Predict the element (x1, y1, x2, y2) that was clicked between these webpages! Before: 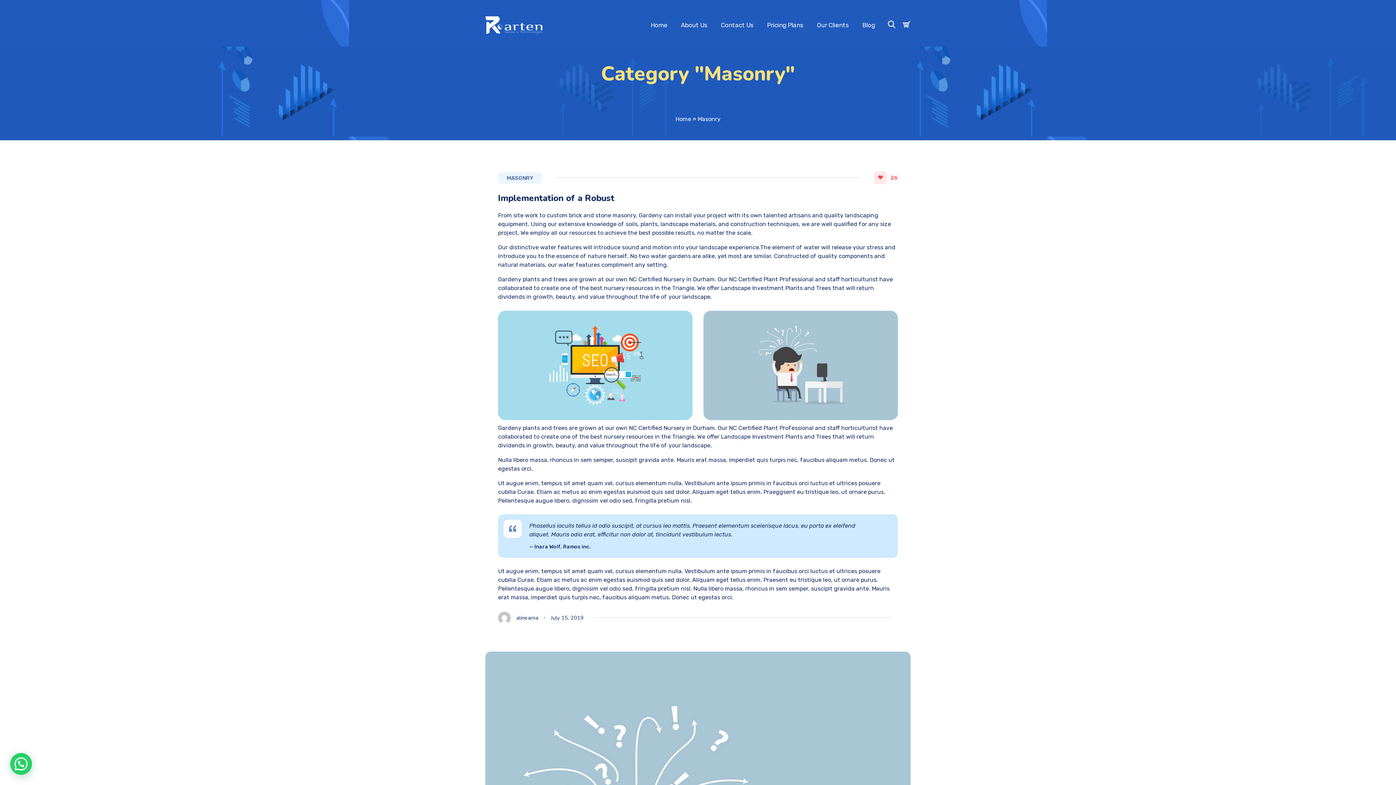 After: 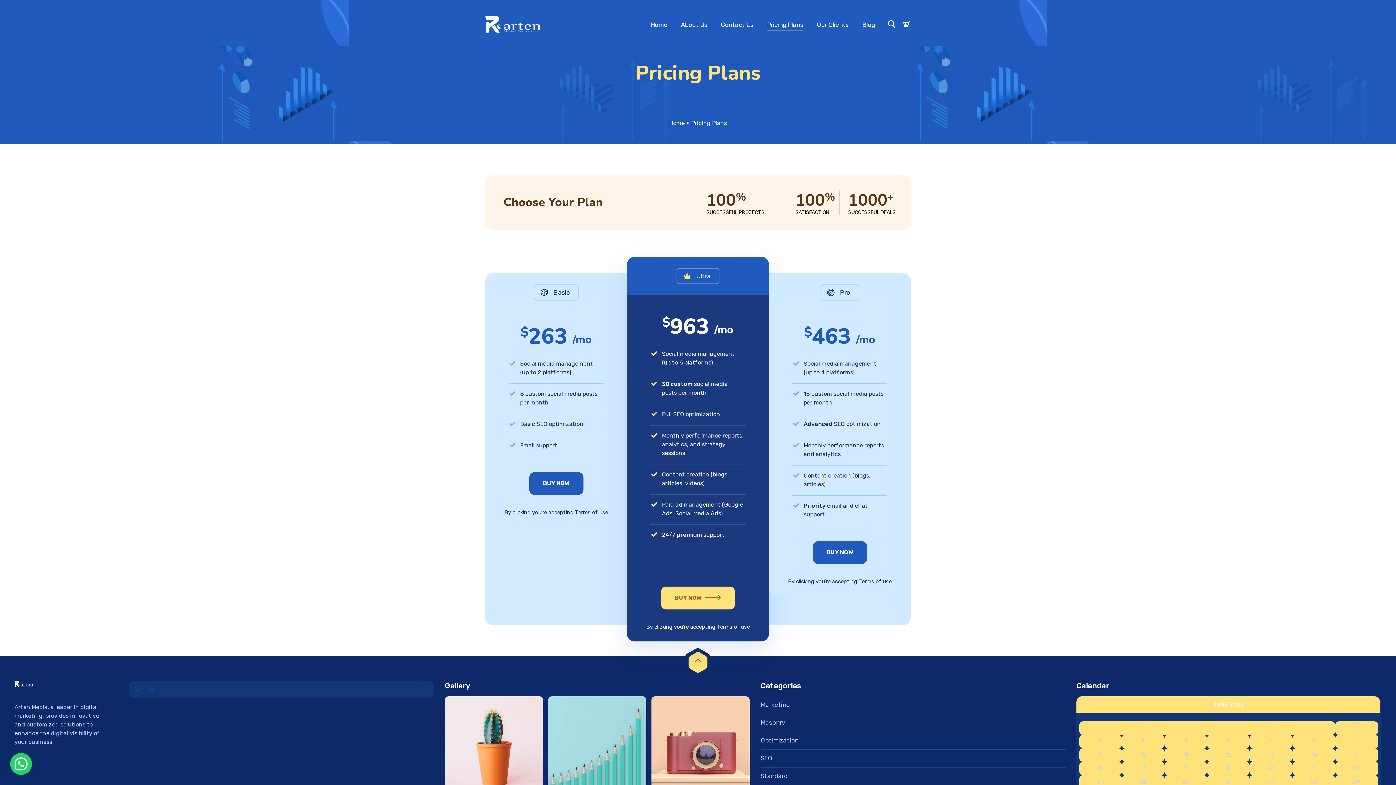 Action: bbox: (767, 18, 803, 31) label: Pricing Plans